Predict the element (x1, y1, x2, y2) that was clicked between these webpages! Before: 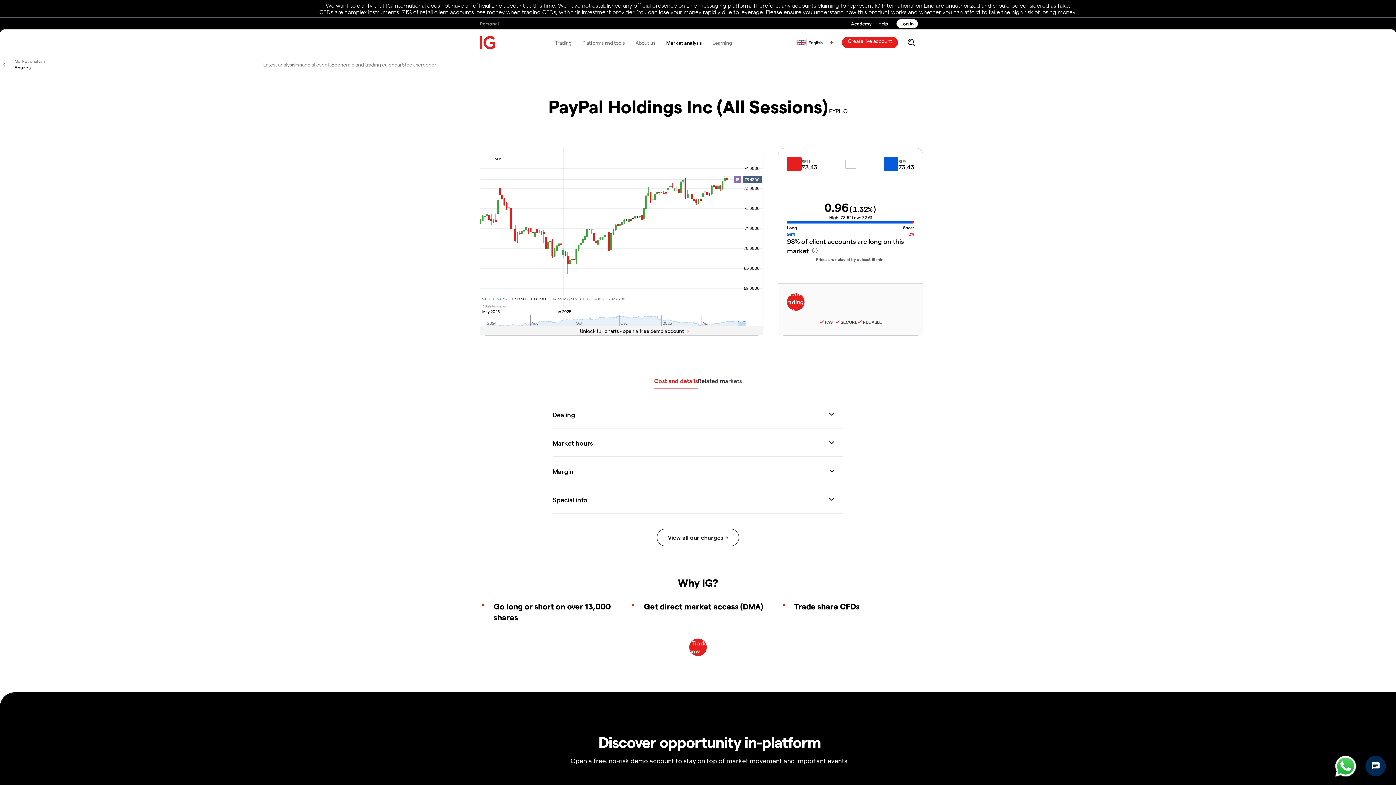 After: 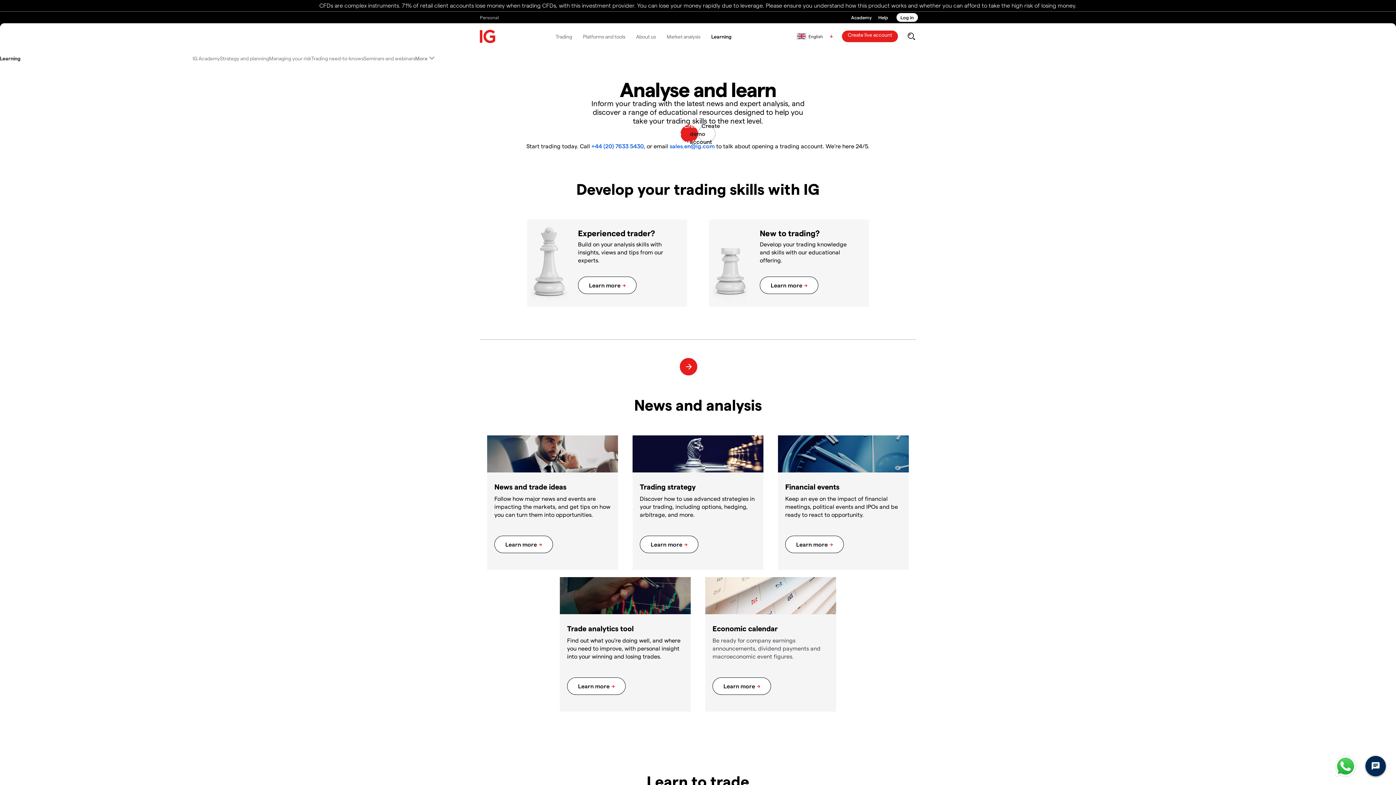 Action: label: Learning bbox: (707, 32, 737, 52)